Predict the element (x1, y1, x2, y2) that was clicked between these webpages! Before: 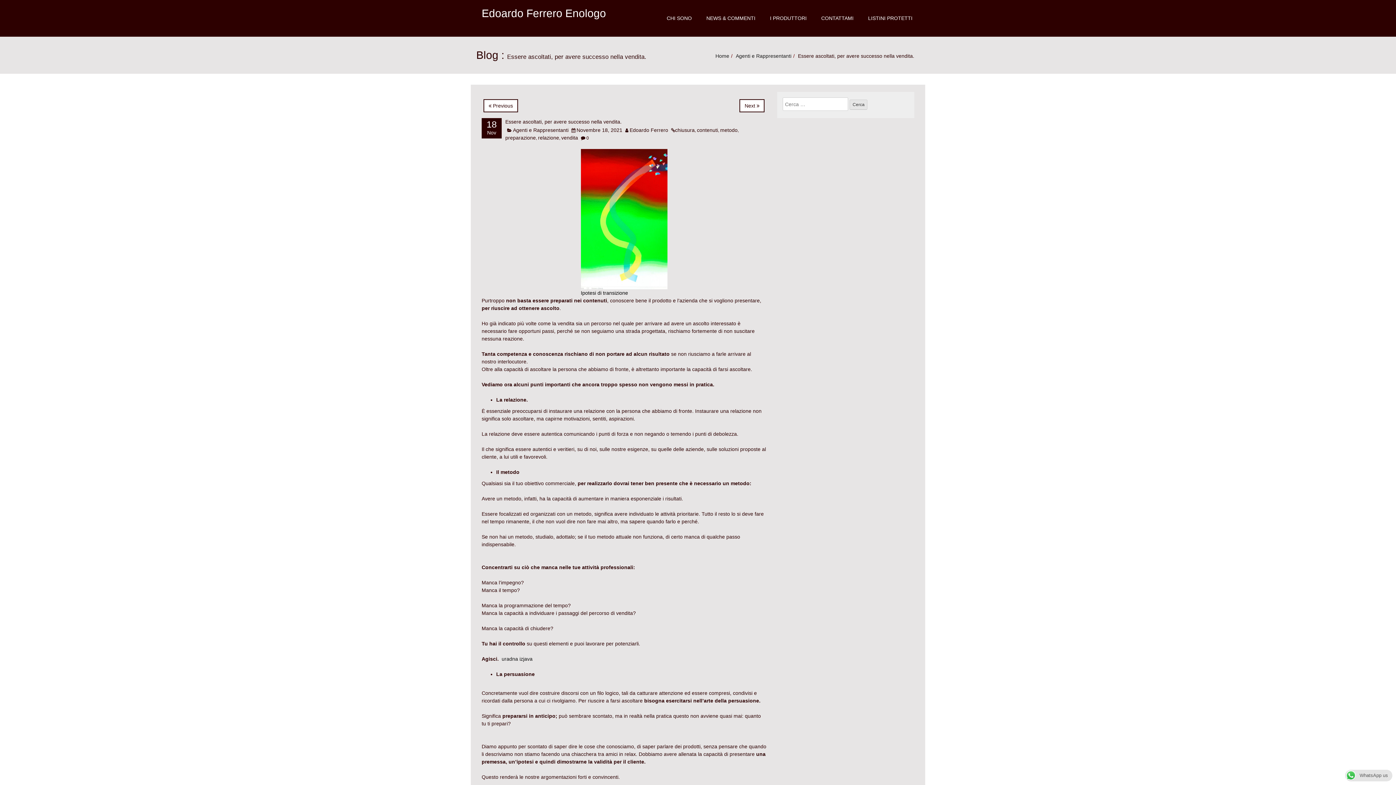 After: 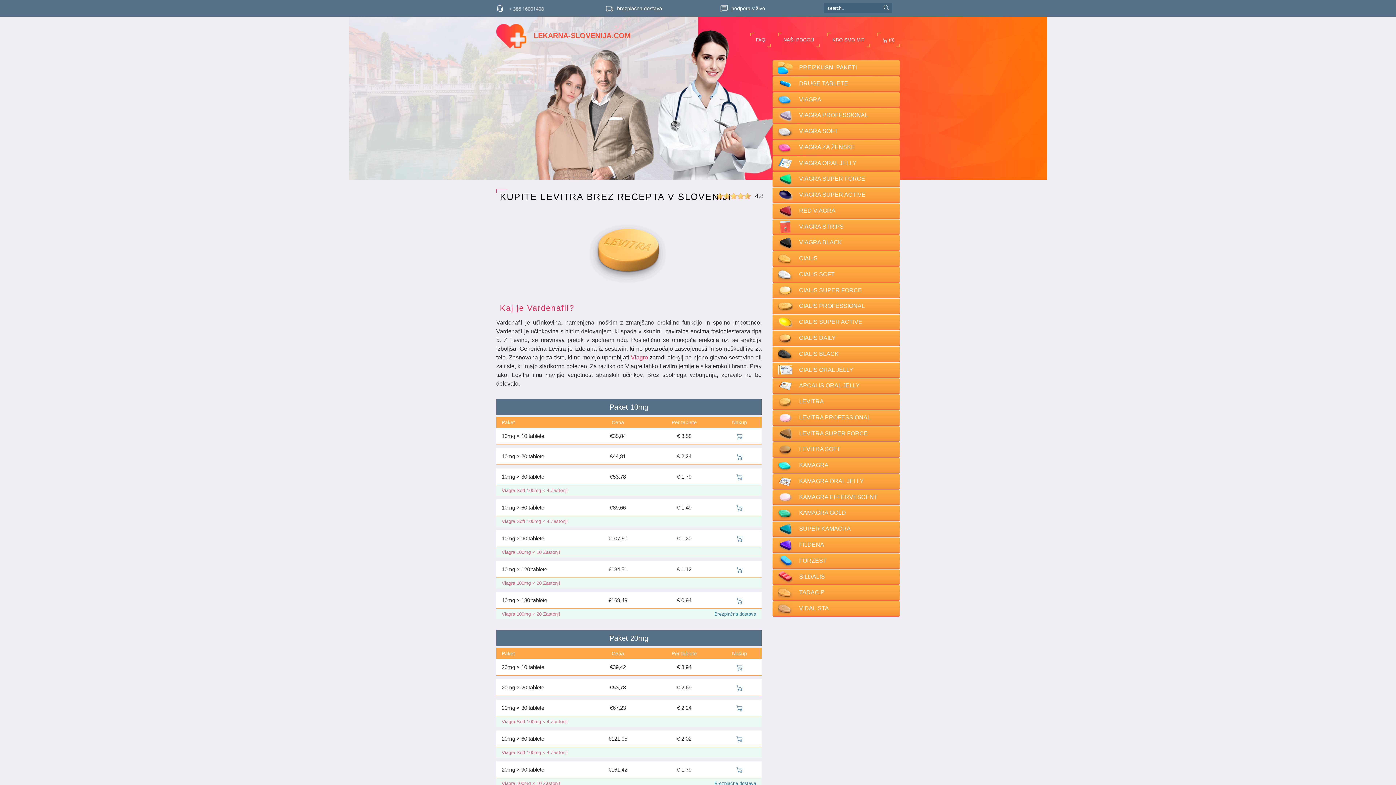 Action: label: uradna izjava bbox: (501, 656, 532, 662)